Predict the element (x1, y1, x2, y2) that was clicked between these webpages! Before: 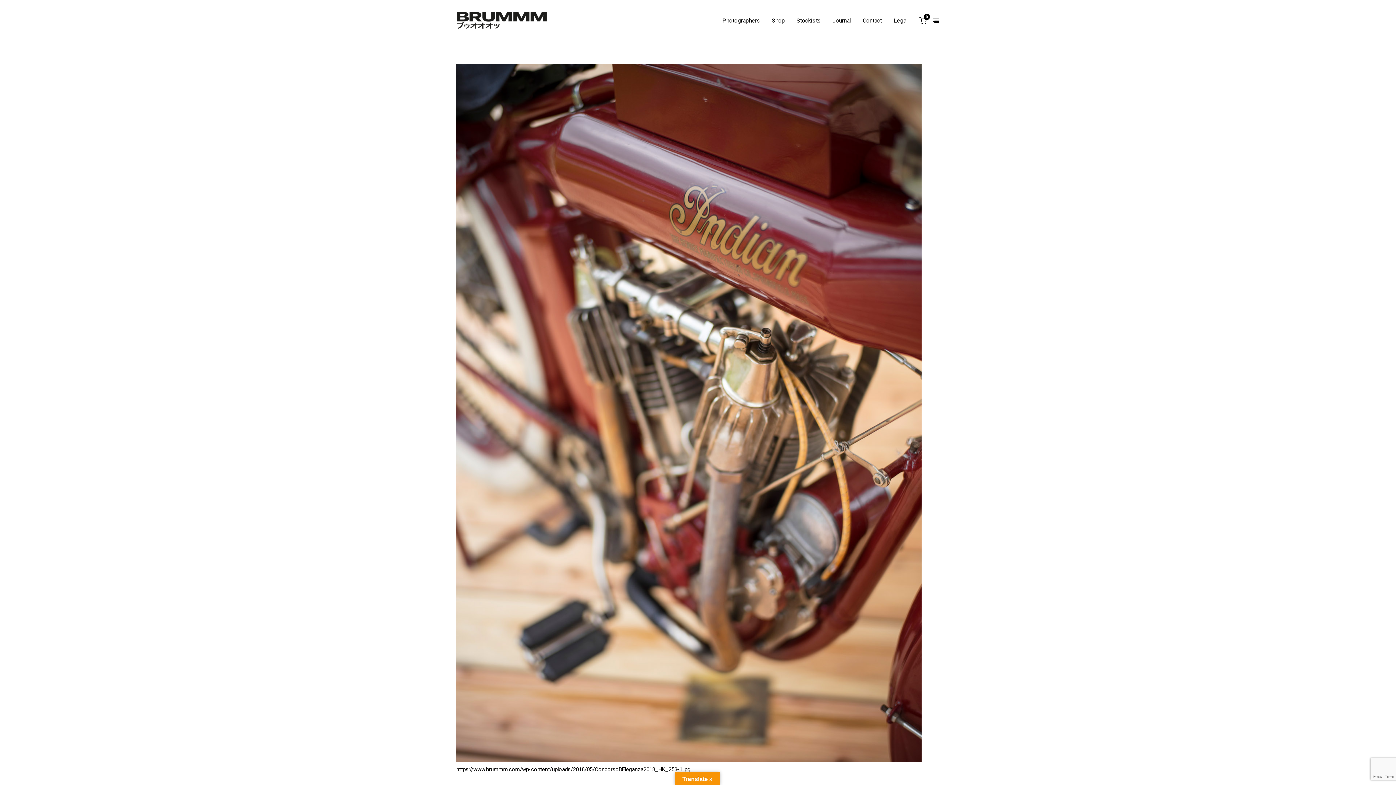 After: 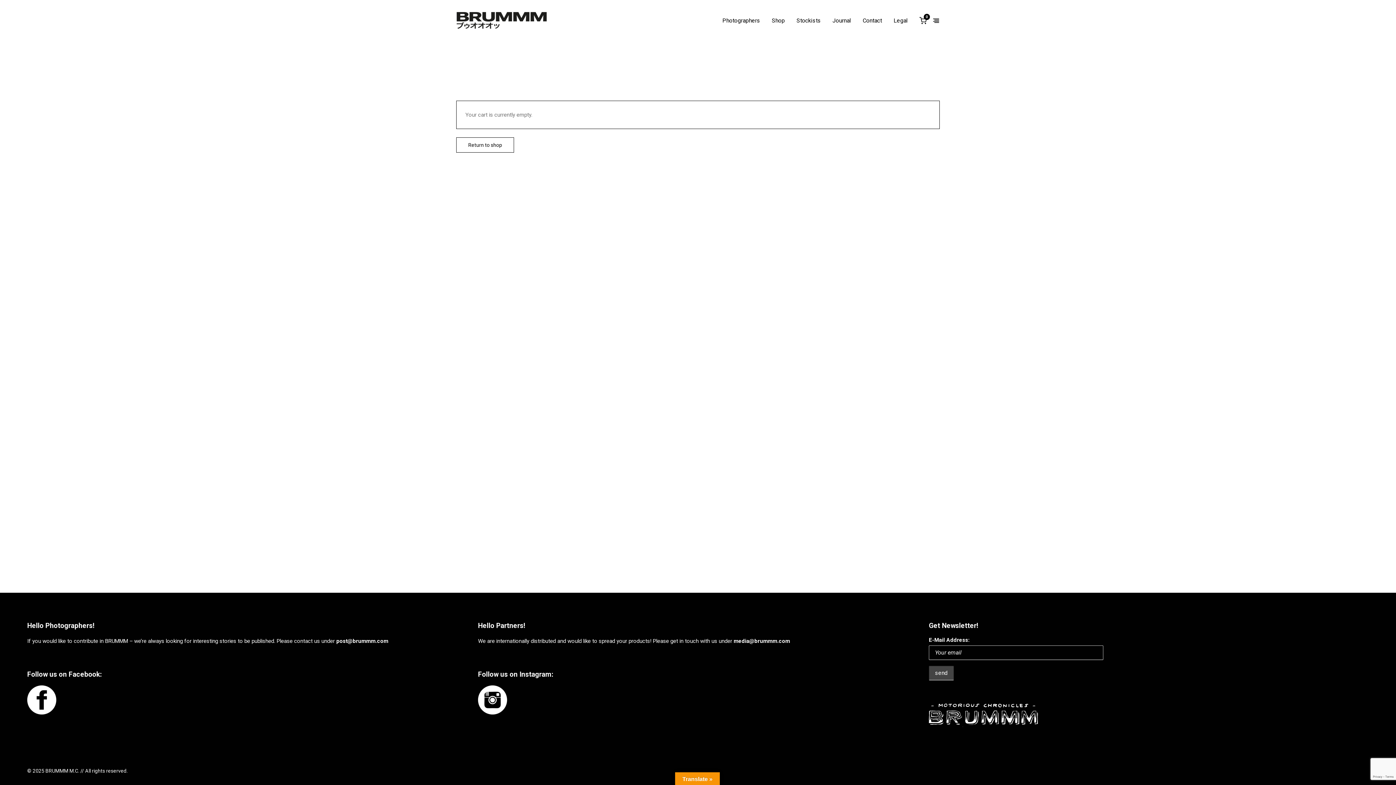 Action: bbox: (919, 16, 926, 24) label: 0